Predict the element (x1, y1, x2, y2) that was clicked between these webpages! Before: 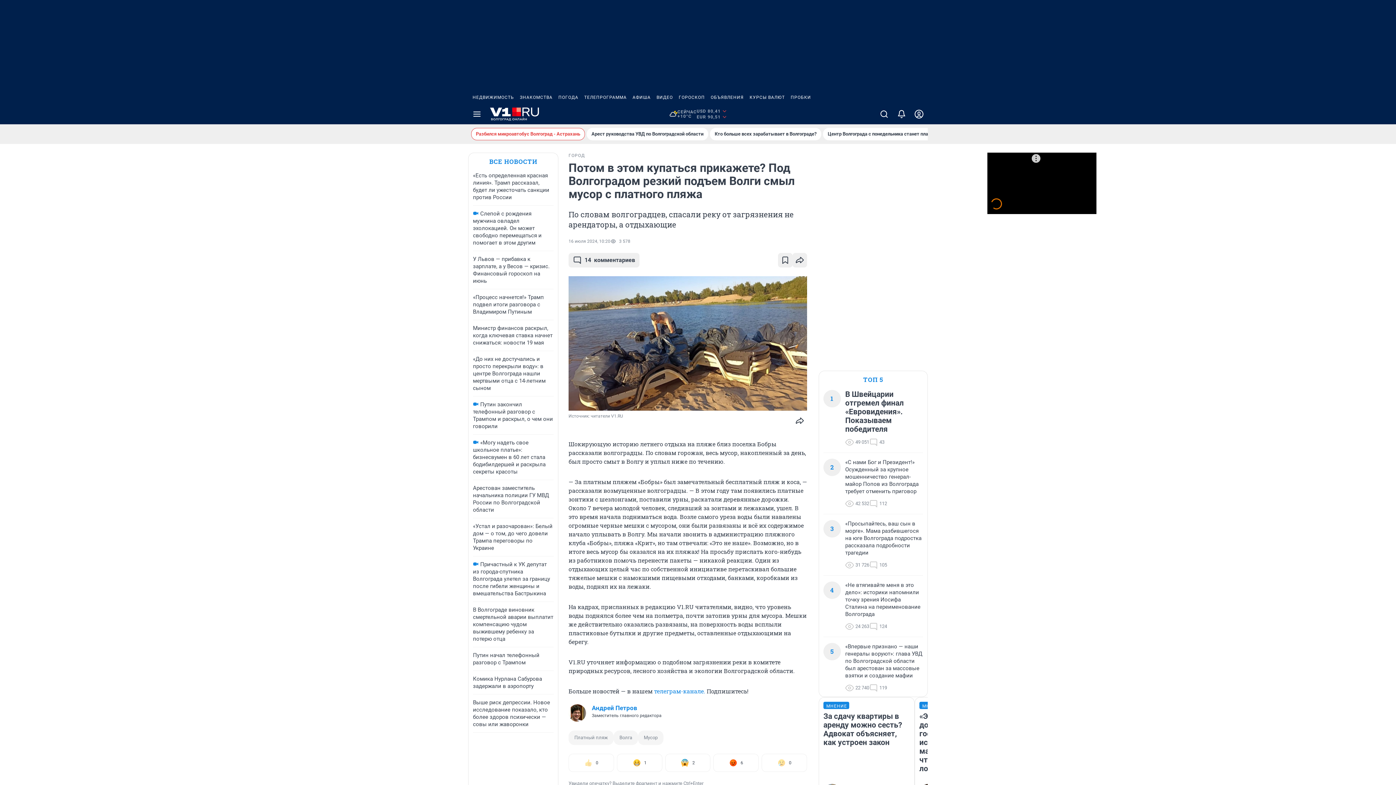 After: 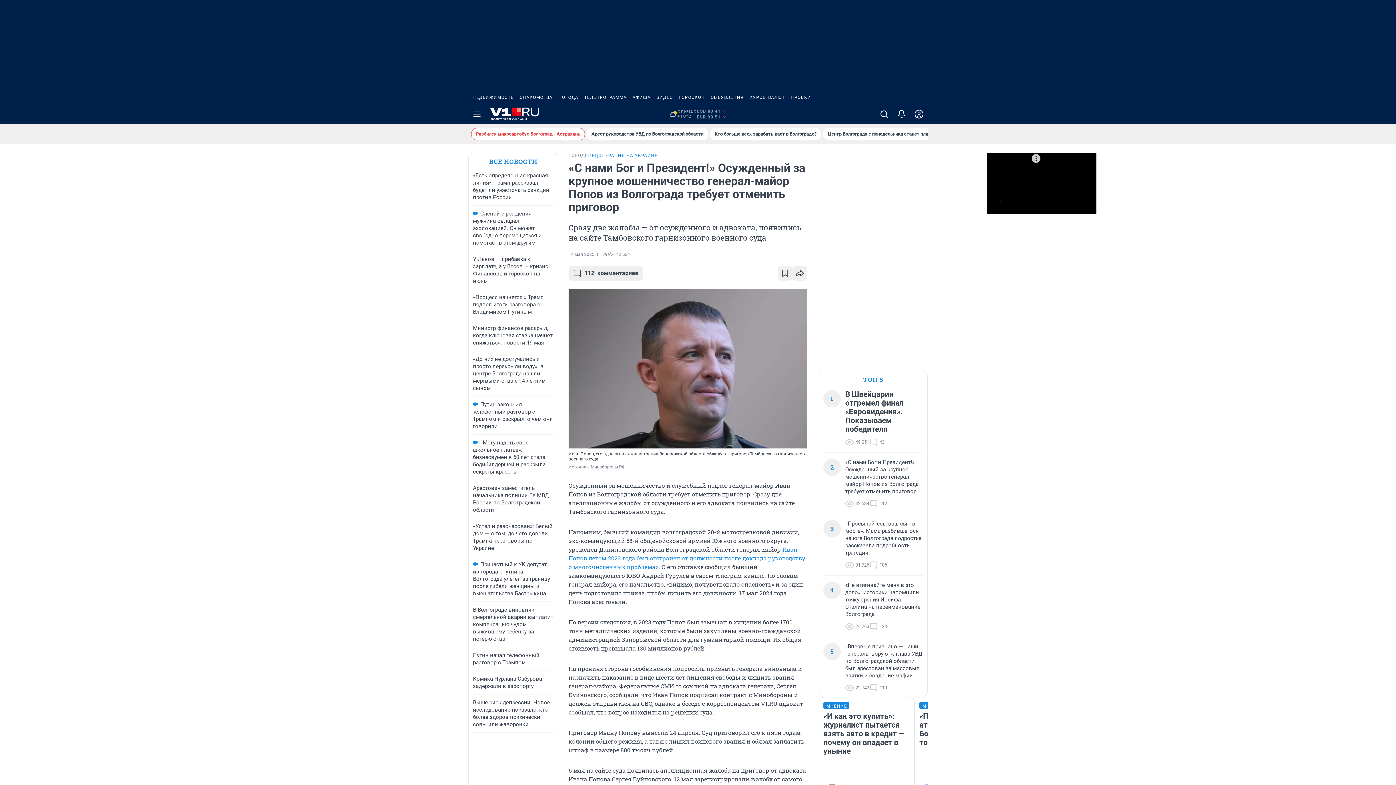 Action: label: «С нами Бог и Президент!» Осужденный за крупное мошенничество генерал-майор Попов из Волгограда требует отменить приговор bbox: (845, 458, 923, 495)